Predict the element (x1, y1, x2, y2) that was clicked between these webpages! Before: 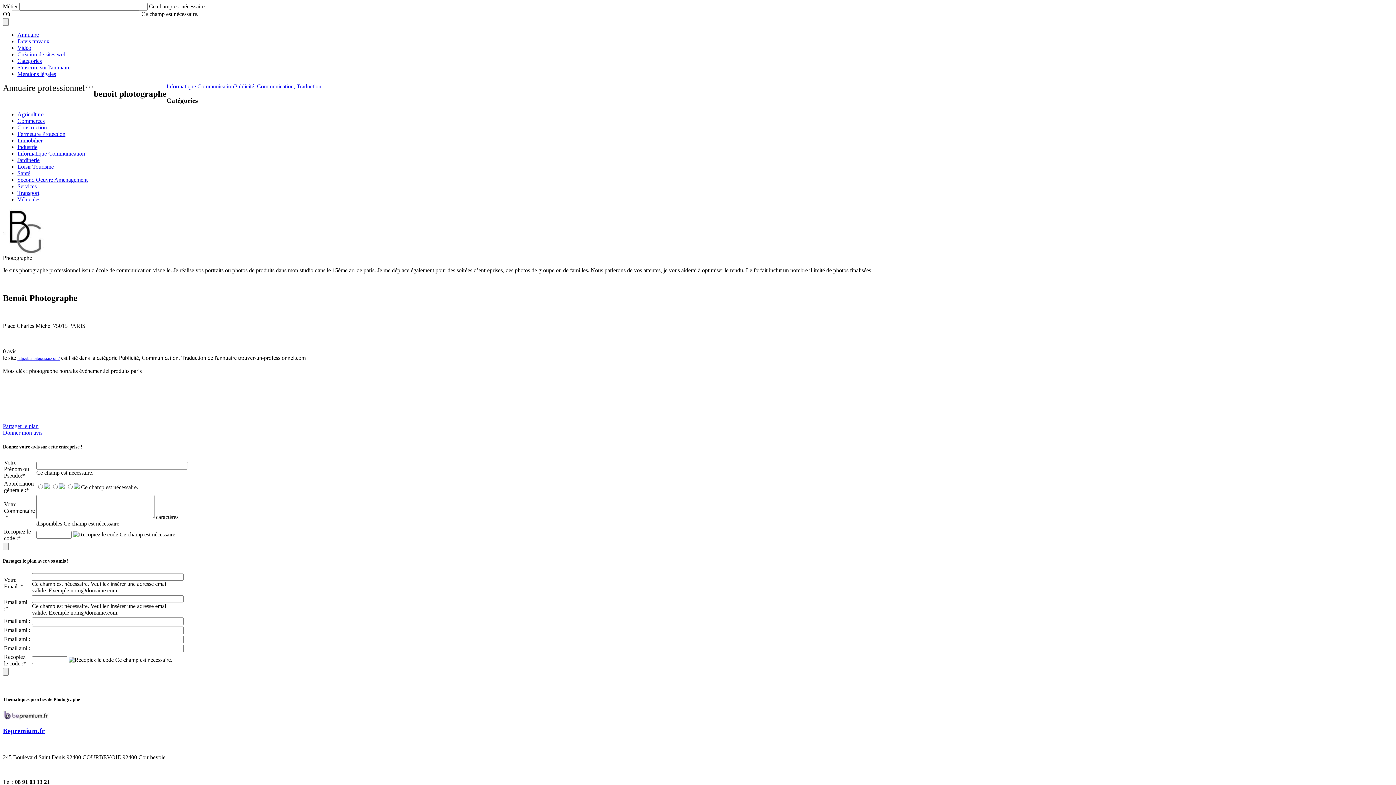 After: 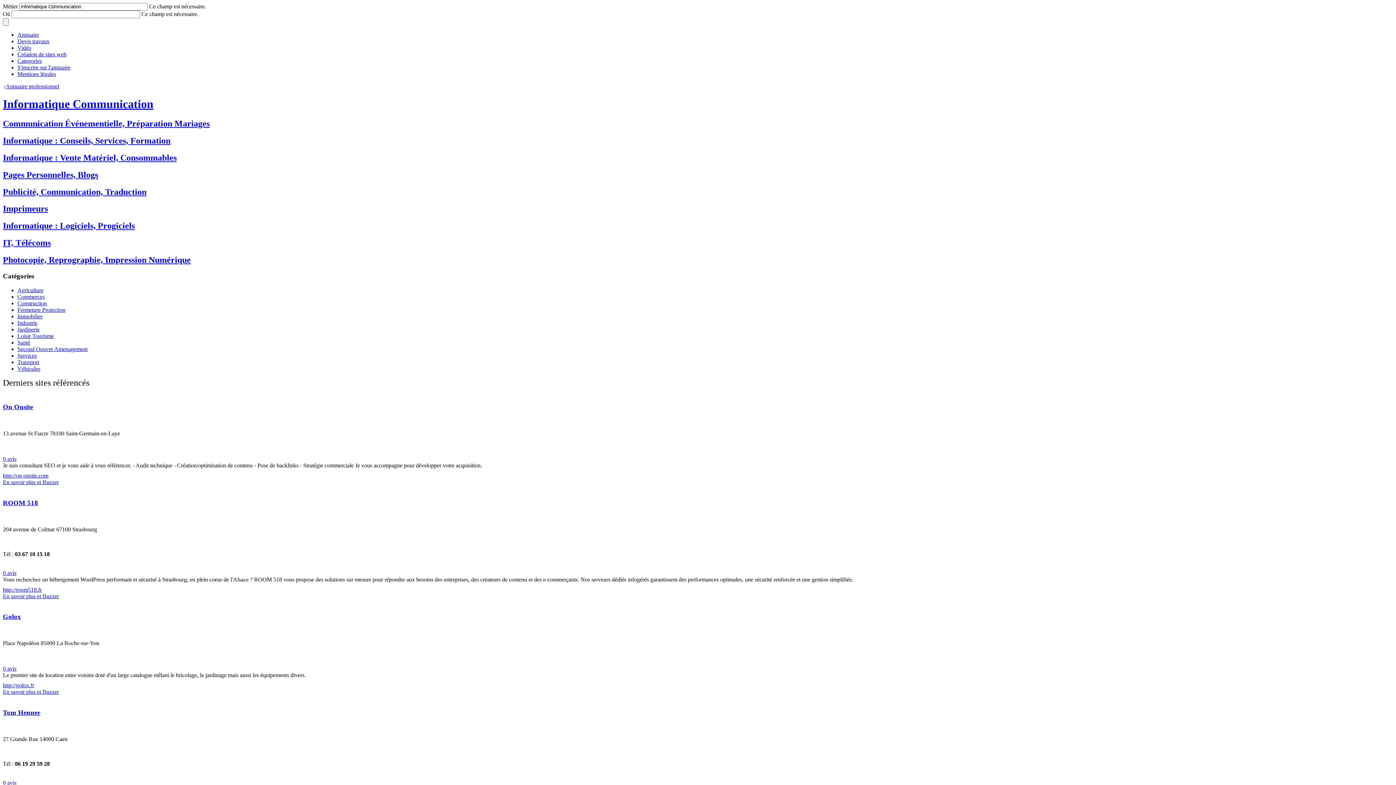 Action: bbox: (166, 83, 234, 89) label: Informatique Communication